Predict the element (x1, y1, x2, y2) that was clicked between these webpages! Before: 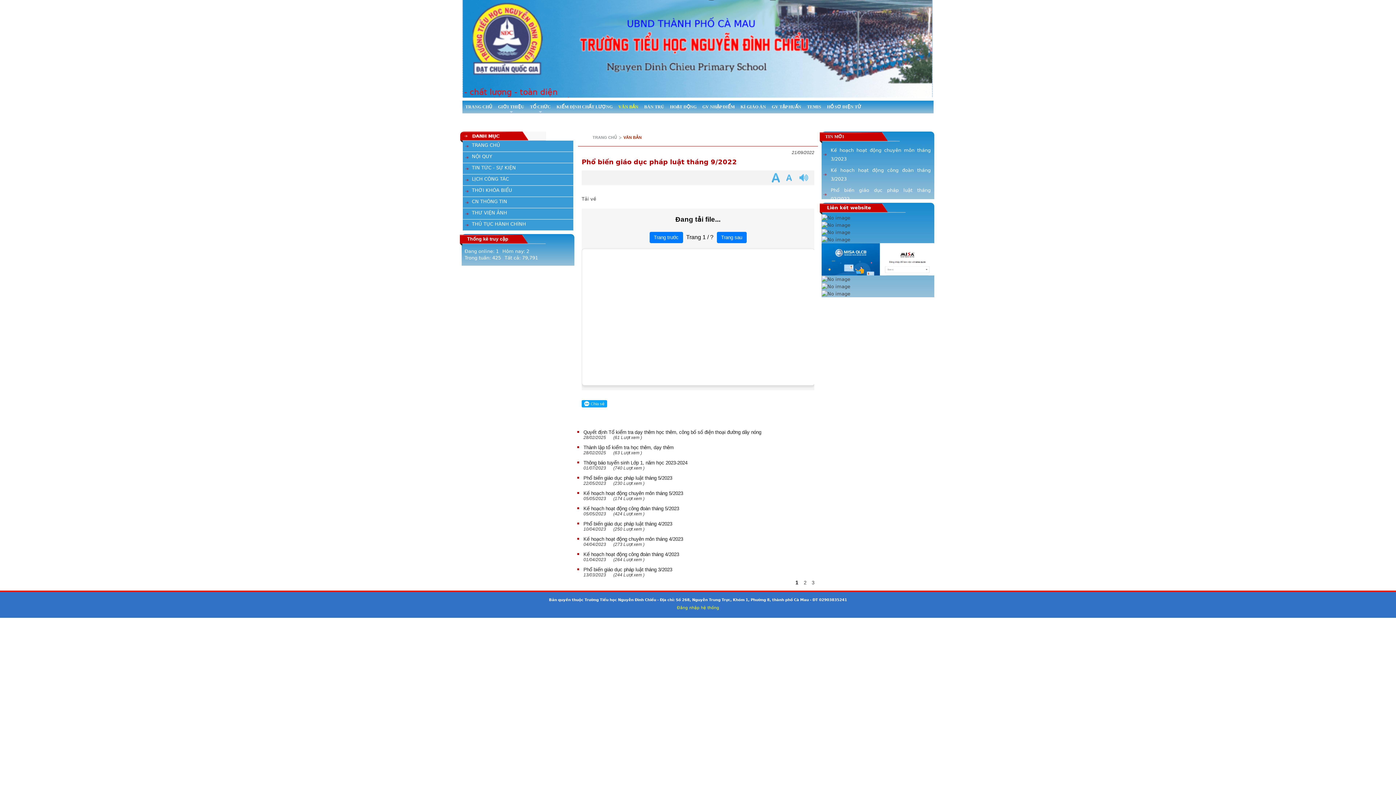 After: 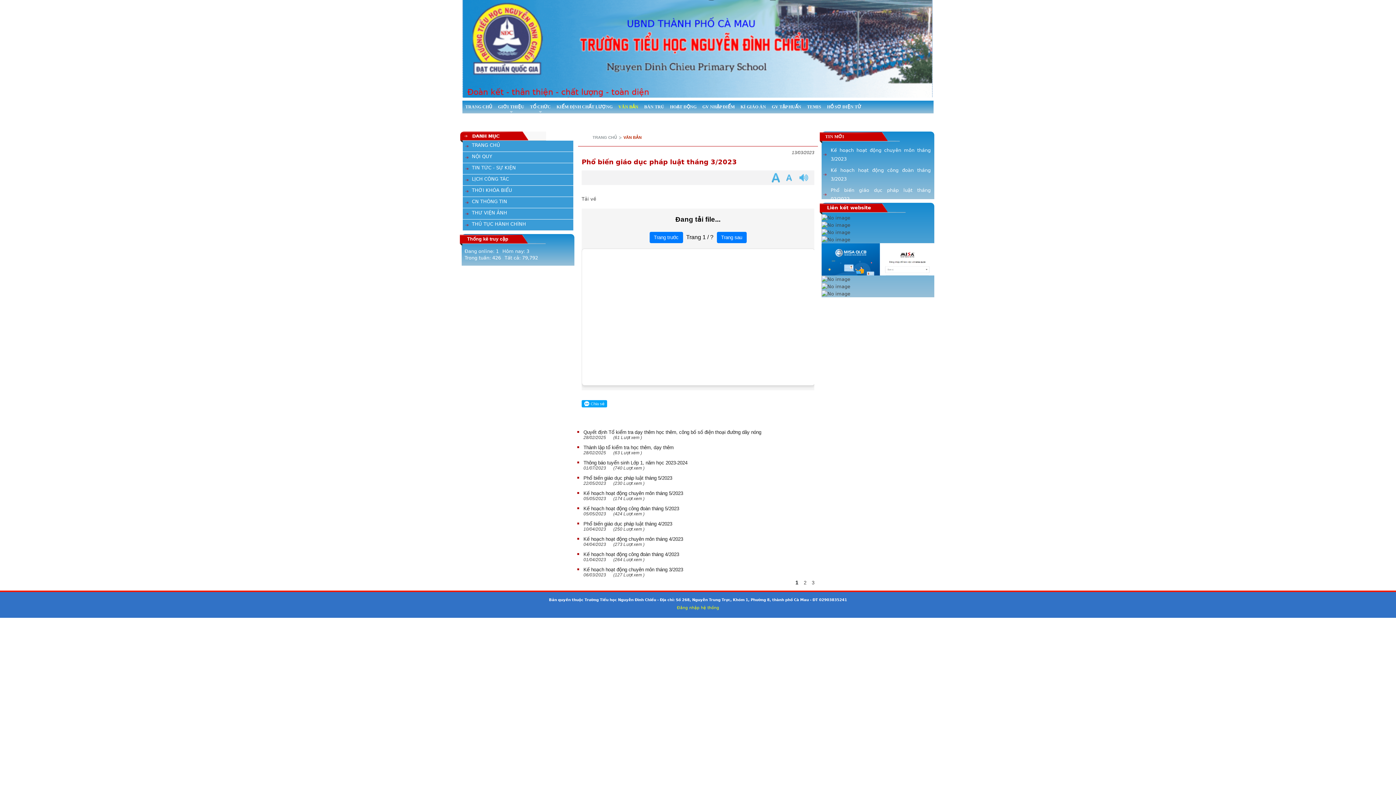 Action: label: Phổ biến giáo dục pháp luật tháng 3/2023
13/03/2023
(244 Lượt xem ) bbox: (583, 567, 812, 572)